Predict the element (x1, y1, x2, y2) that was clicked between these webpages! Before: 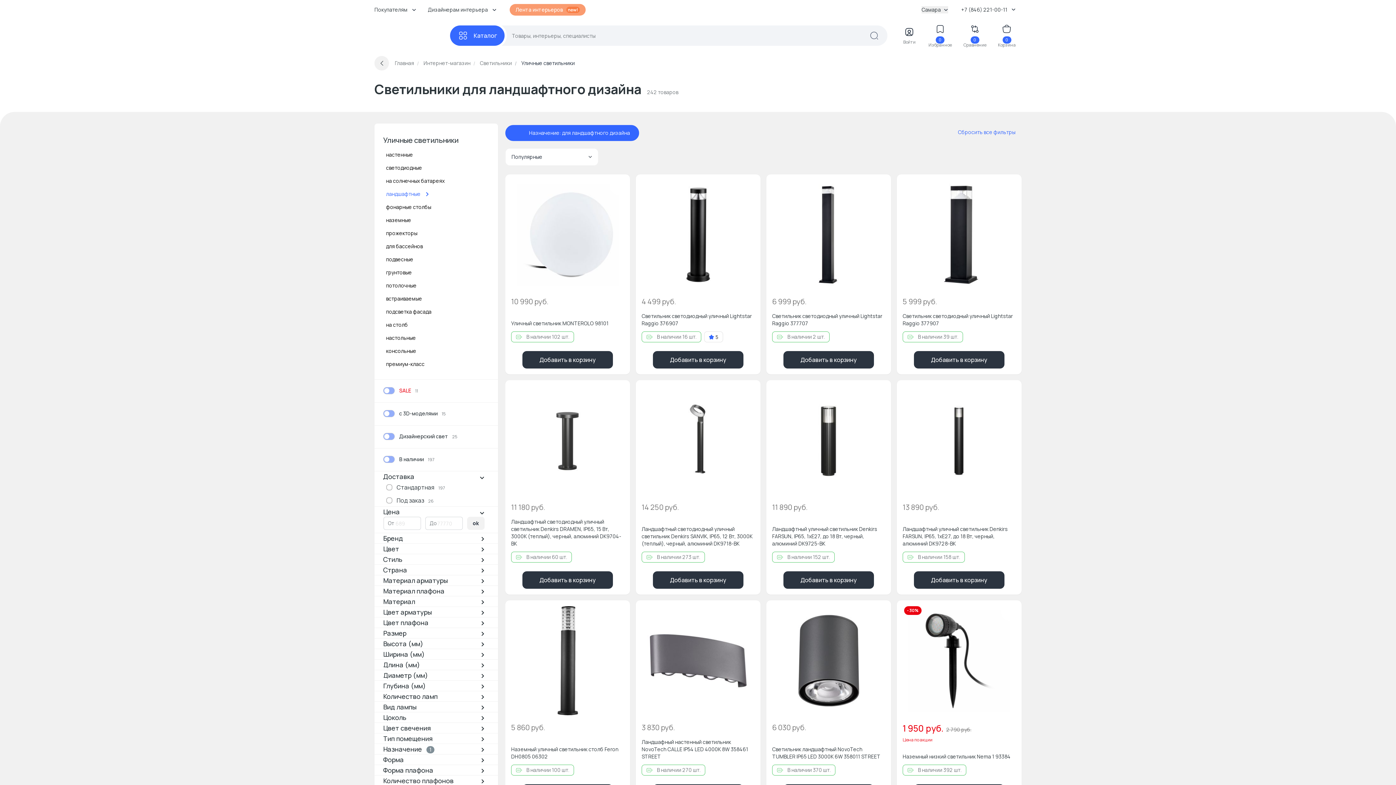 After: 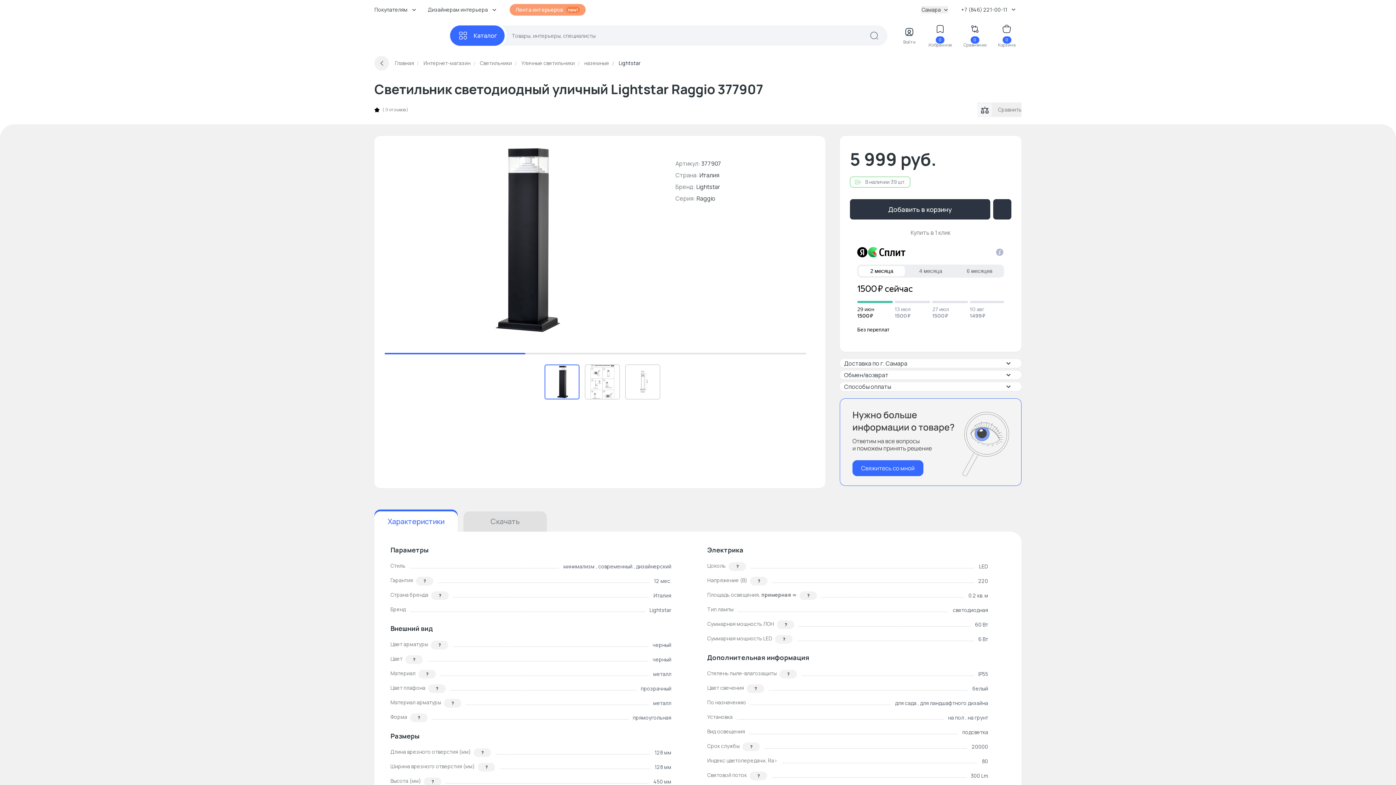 Action: bbox: (902, 180, 1016, 289)